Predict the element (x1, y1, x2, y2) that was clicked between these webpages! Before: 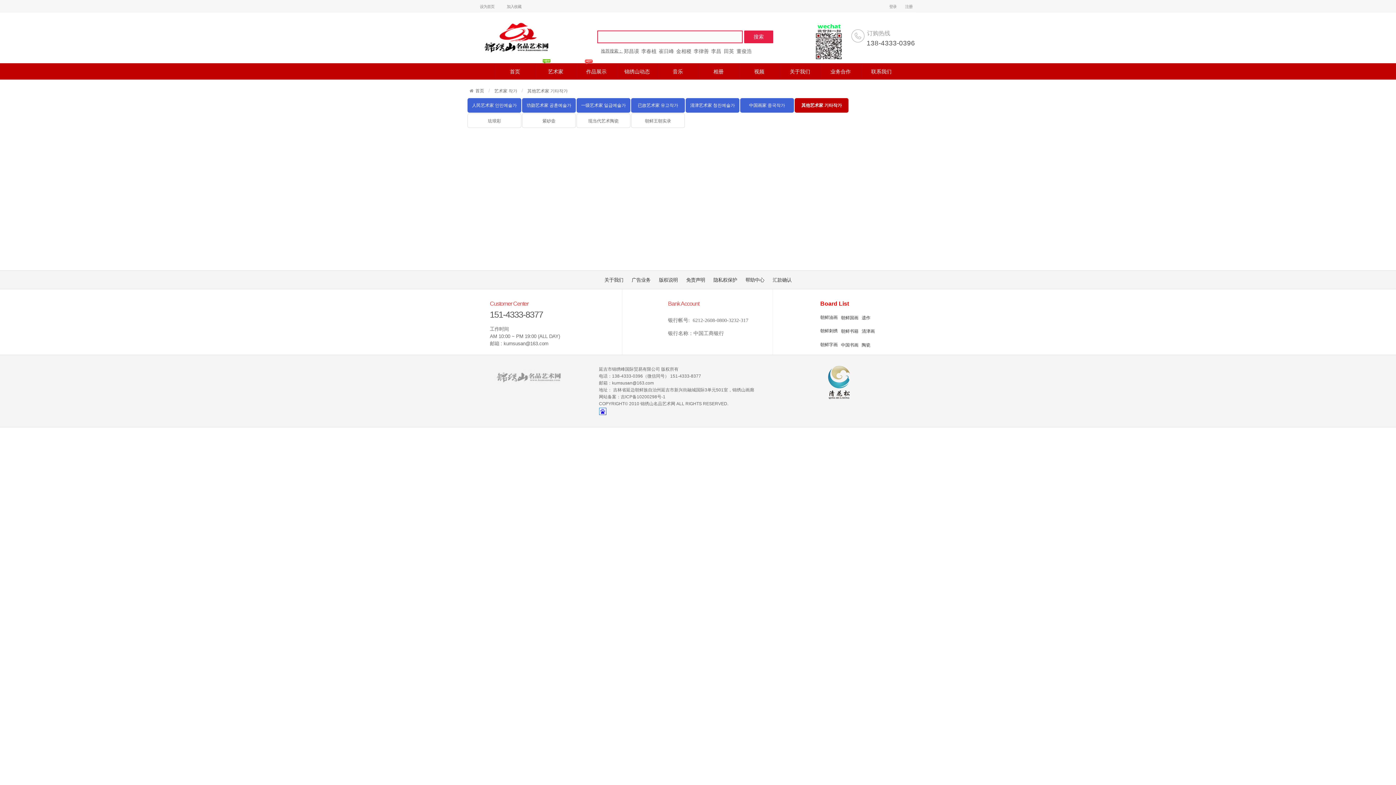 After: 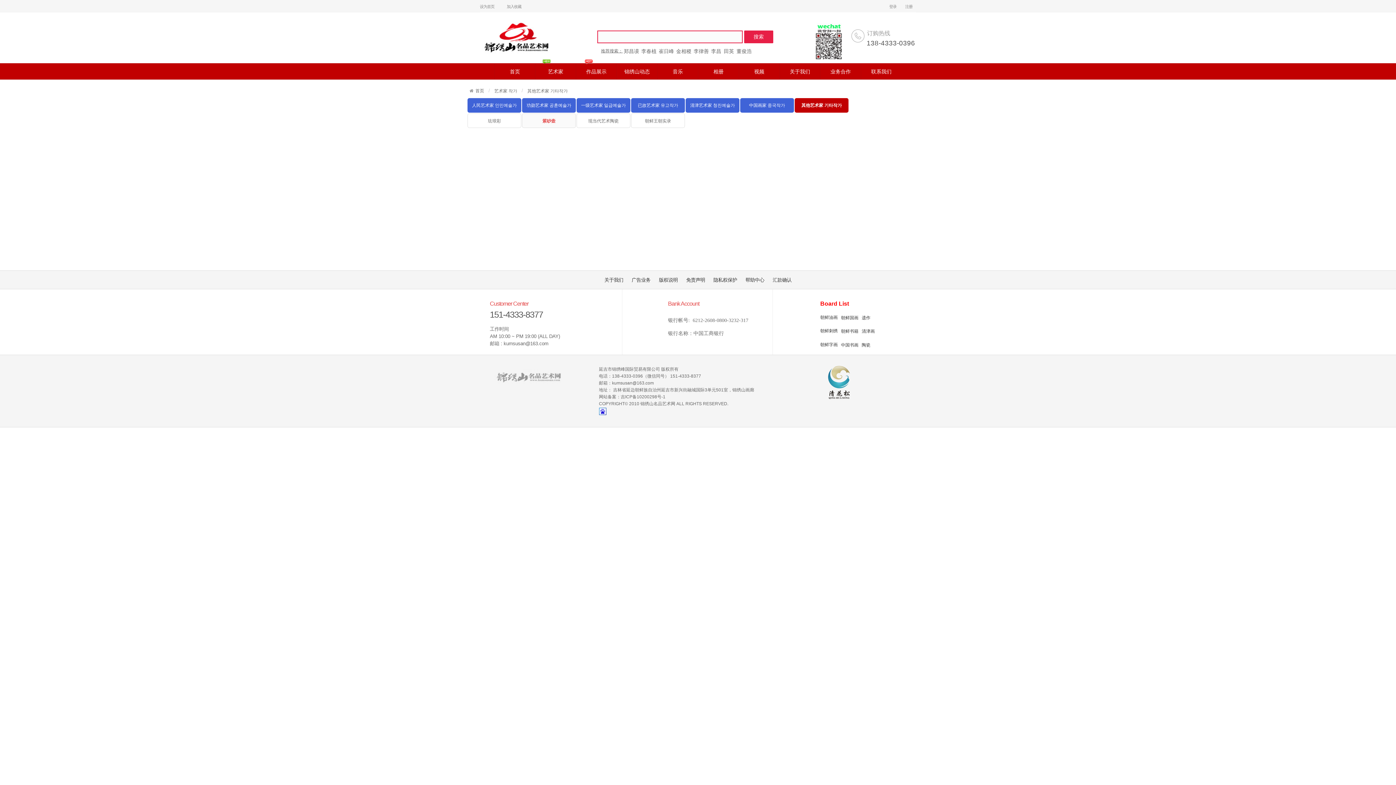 Action: label: 紫砂壶 bbox: (522, 113, 576, 128)